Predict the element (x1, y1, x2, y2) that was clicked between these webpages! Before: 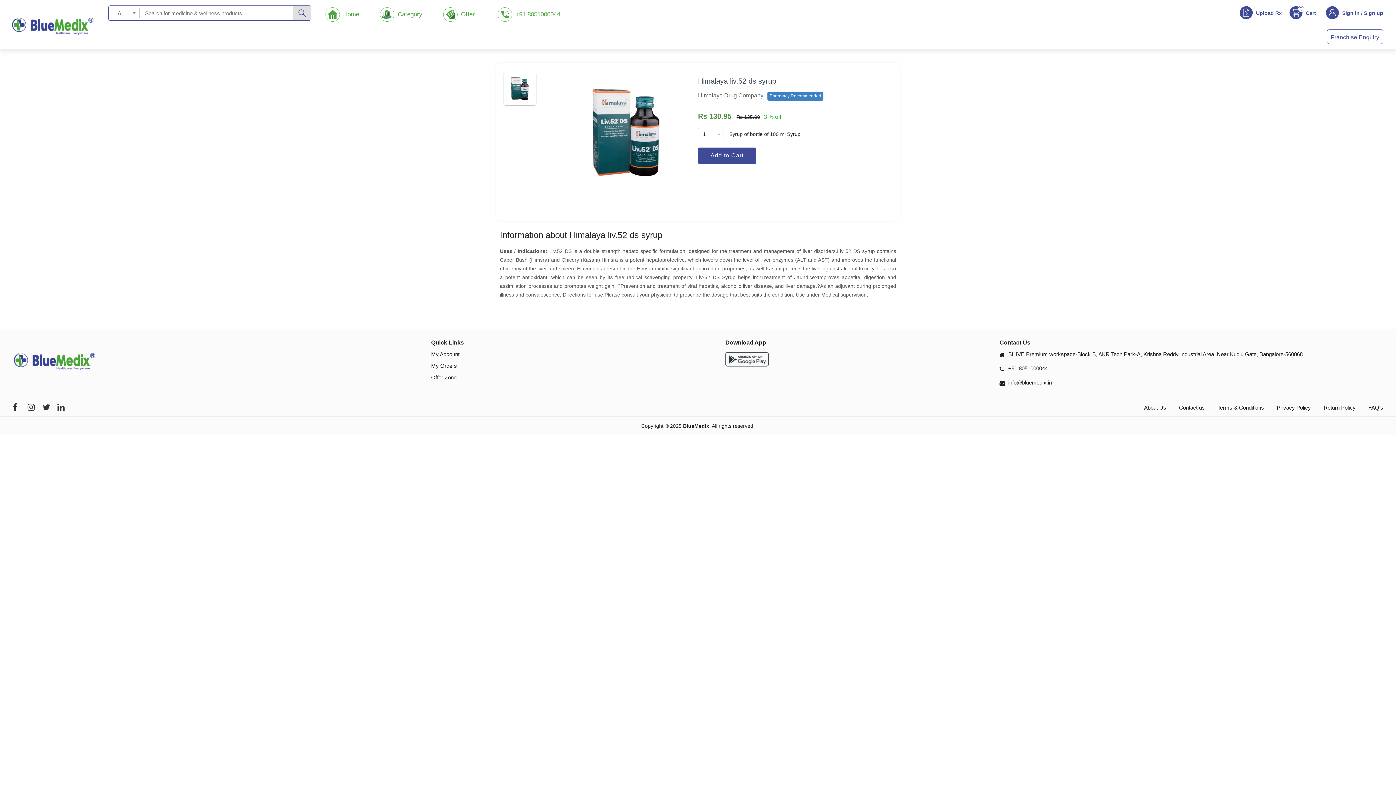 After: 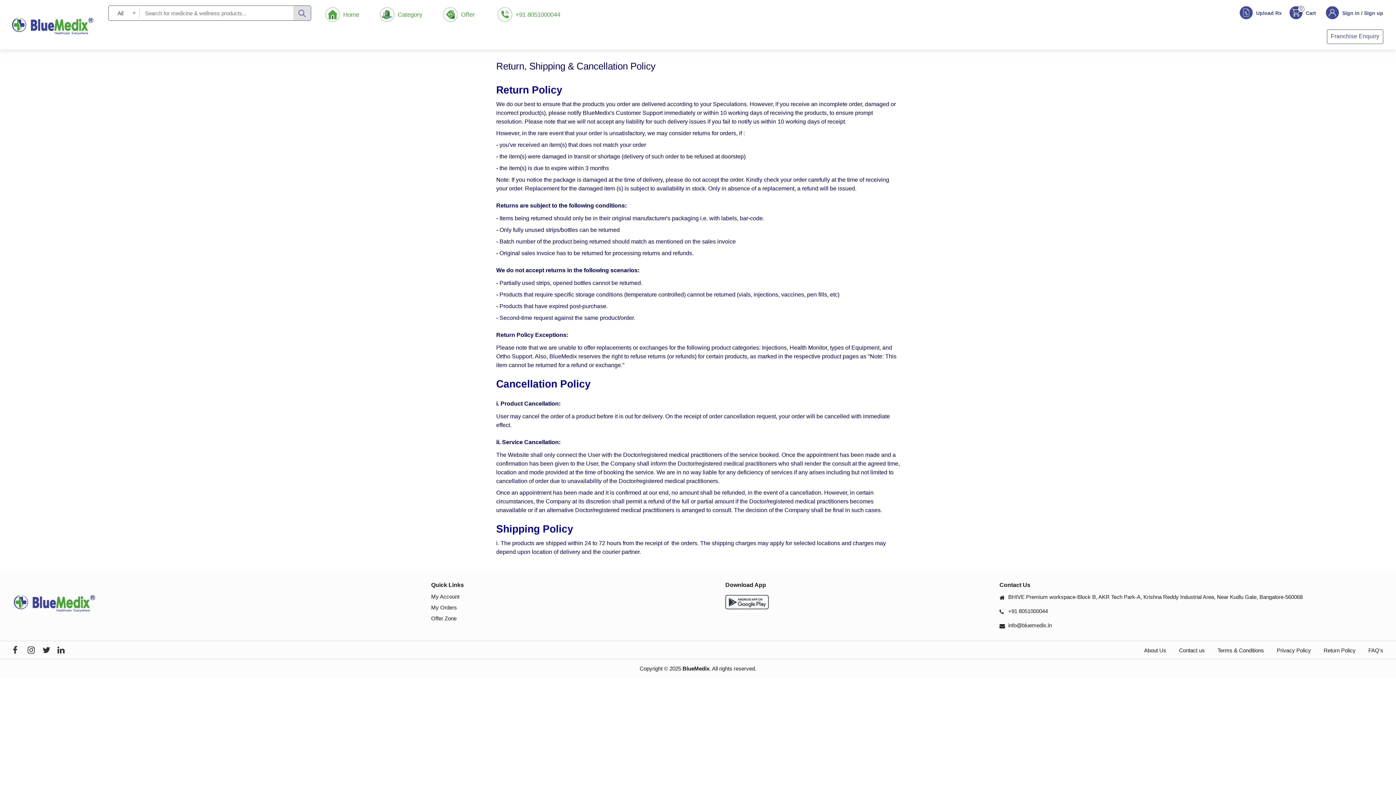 Action: bbox: (1324, 404, 1356, 411) label: Return Policy